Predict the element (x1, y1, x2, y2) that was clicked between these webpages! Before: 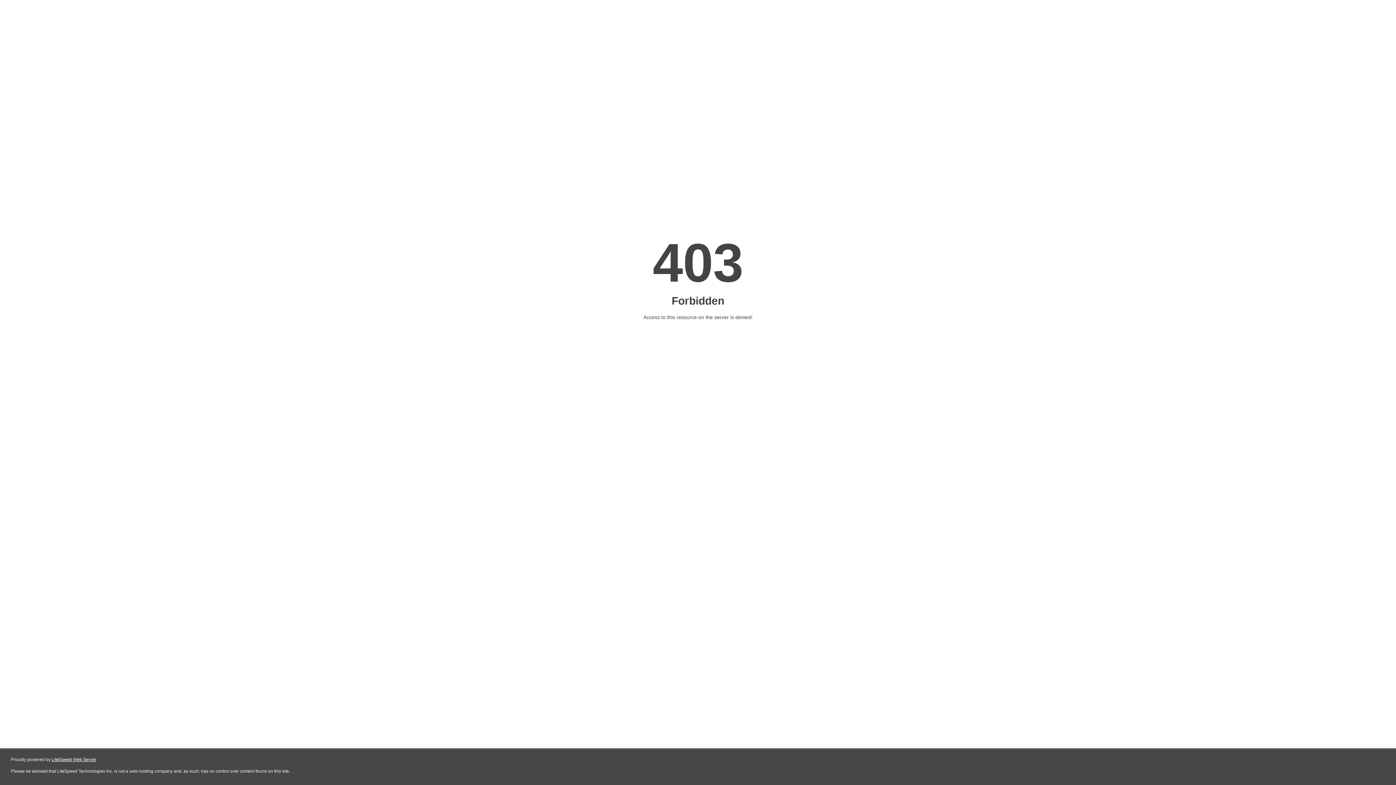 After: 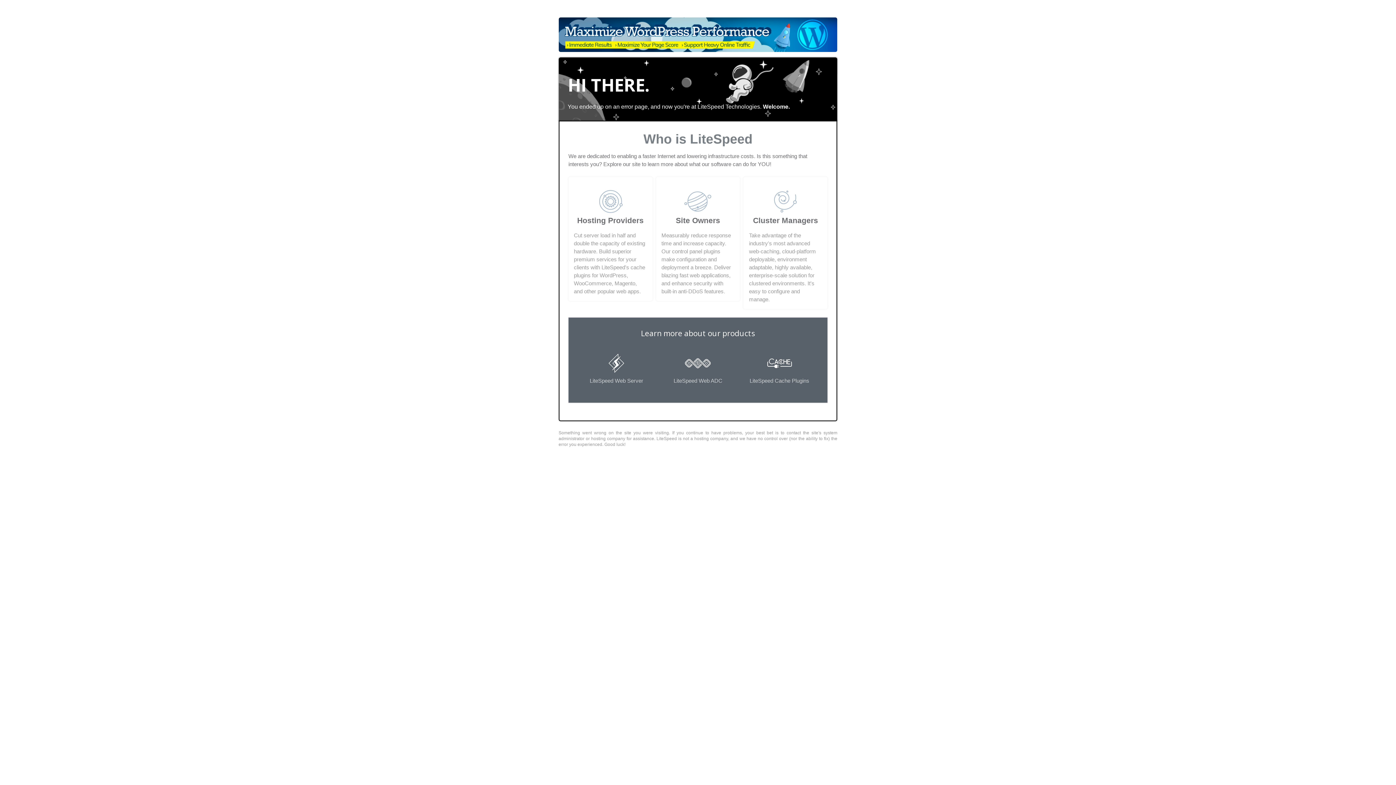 Action: bbox: (51, 757, 96, 762) label: LiteSpeed Web Server